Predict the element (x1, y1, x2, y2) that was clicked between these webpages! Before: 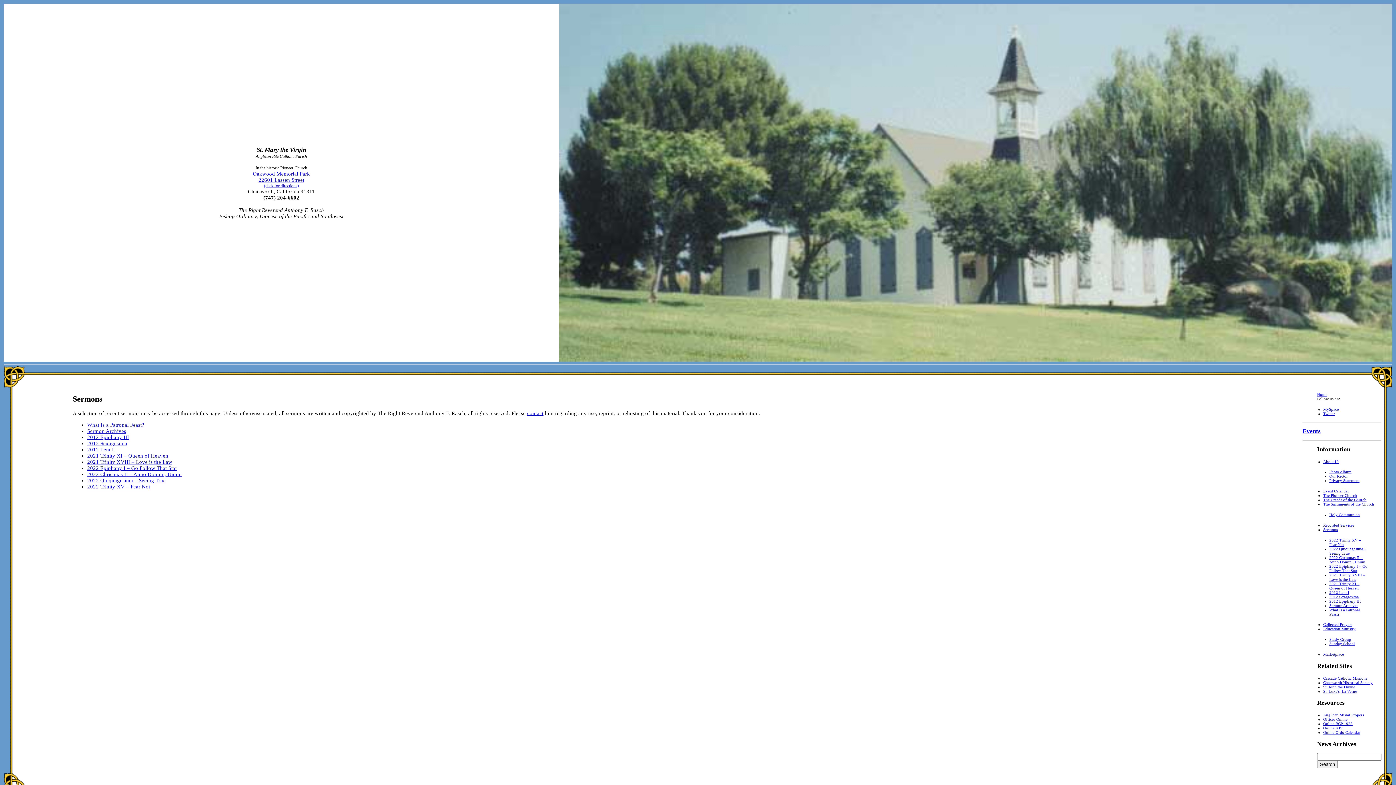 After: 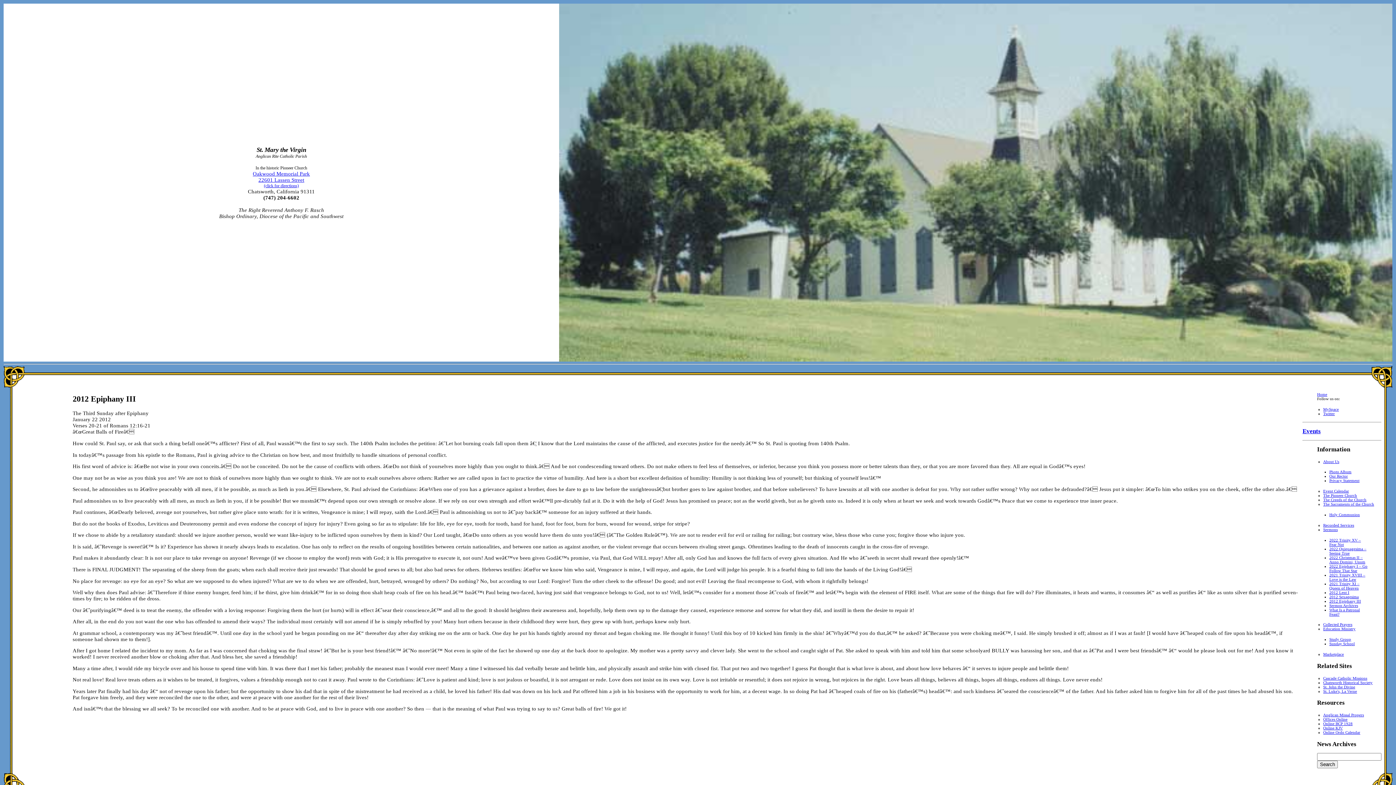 Action: bbox: (87, 434, 129, 440) label: 2012 Epiphany III